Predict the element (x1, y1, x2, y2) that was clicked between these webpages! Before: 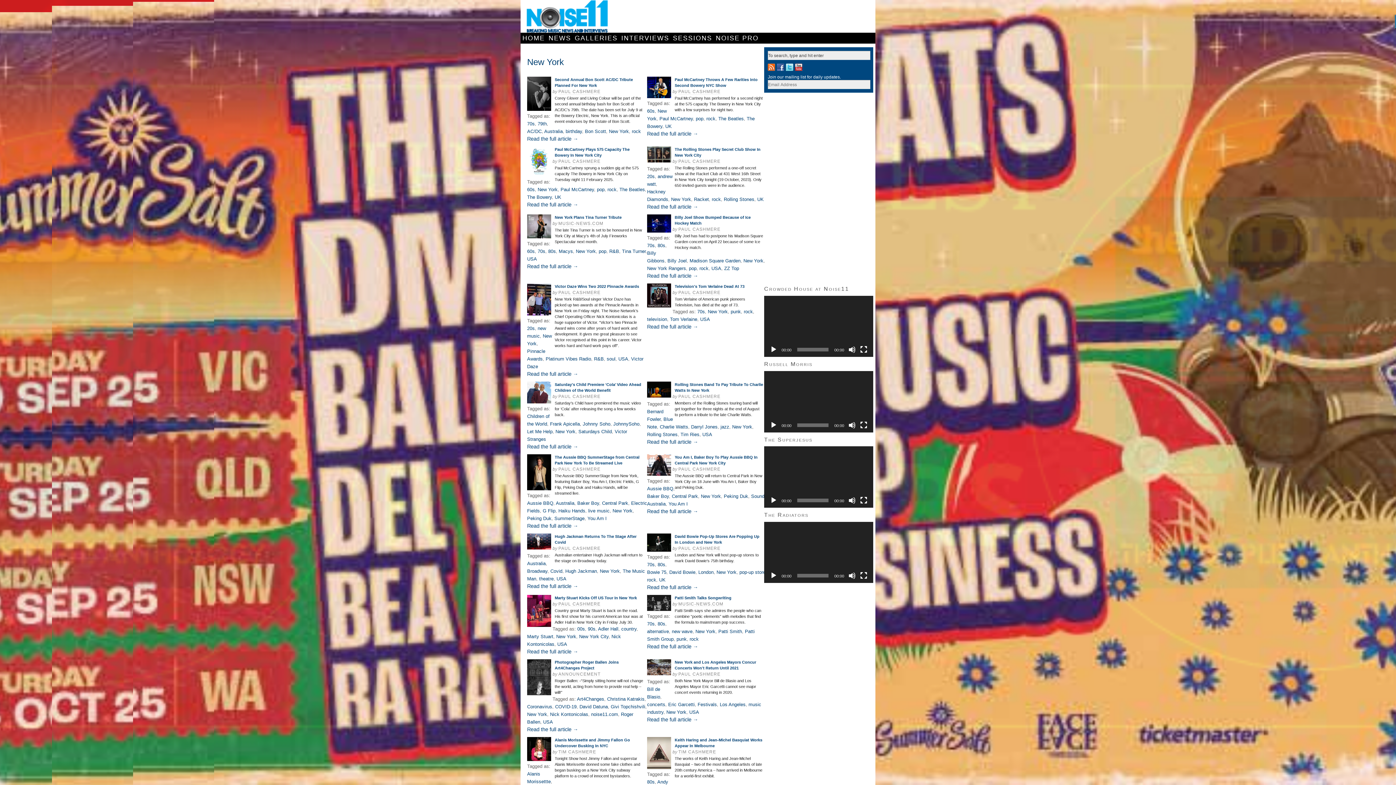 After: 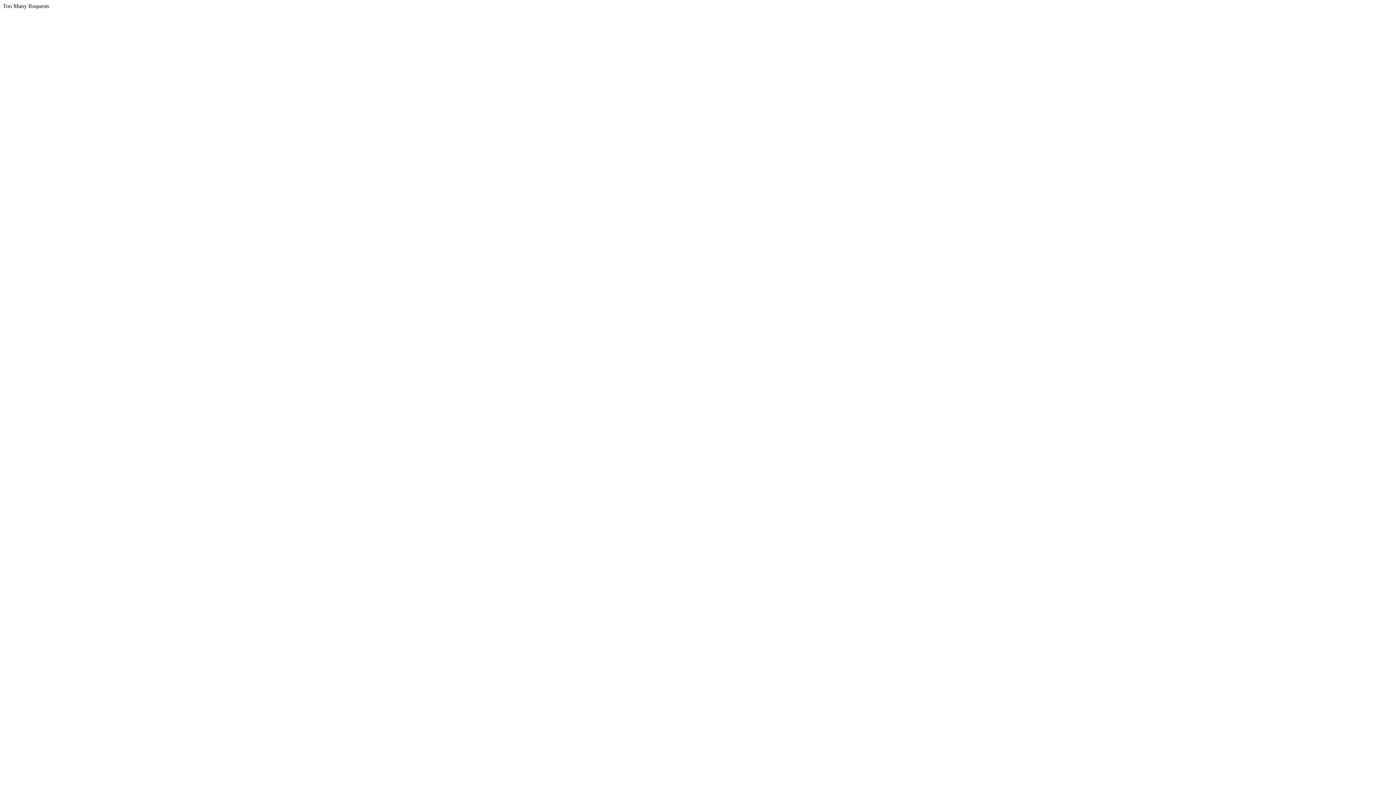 Action: bbox: (618, 356, 628, 361) label: USA